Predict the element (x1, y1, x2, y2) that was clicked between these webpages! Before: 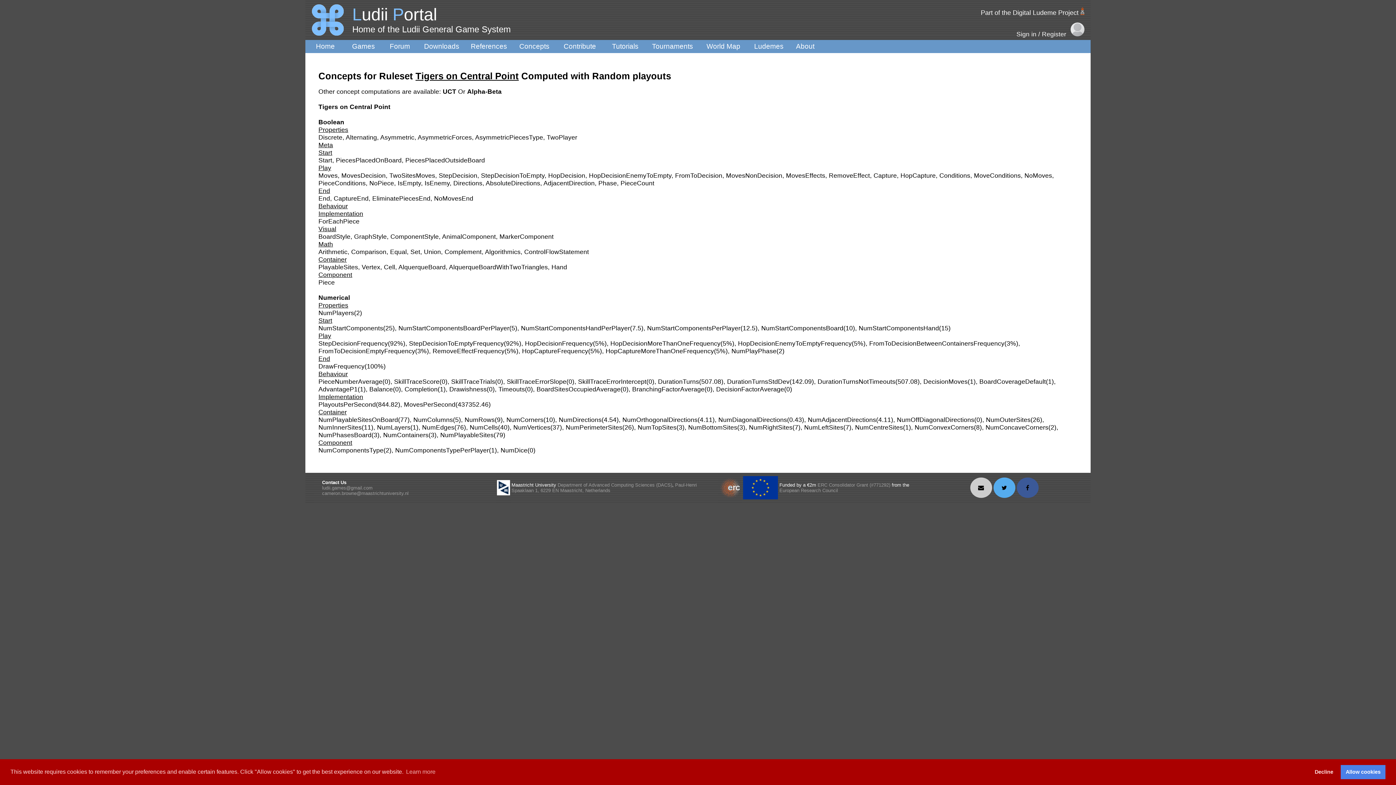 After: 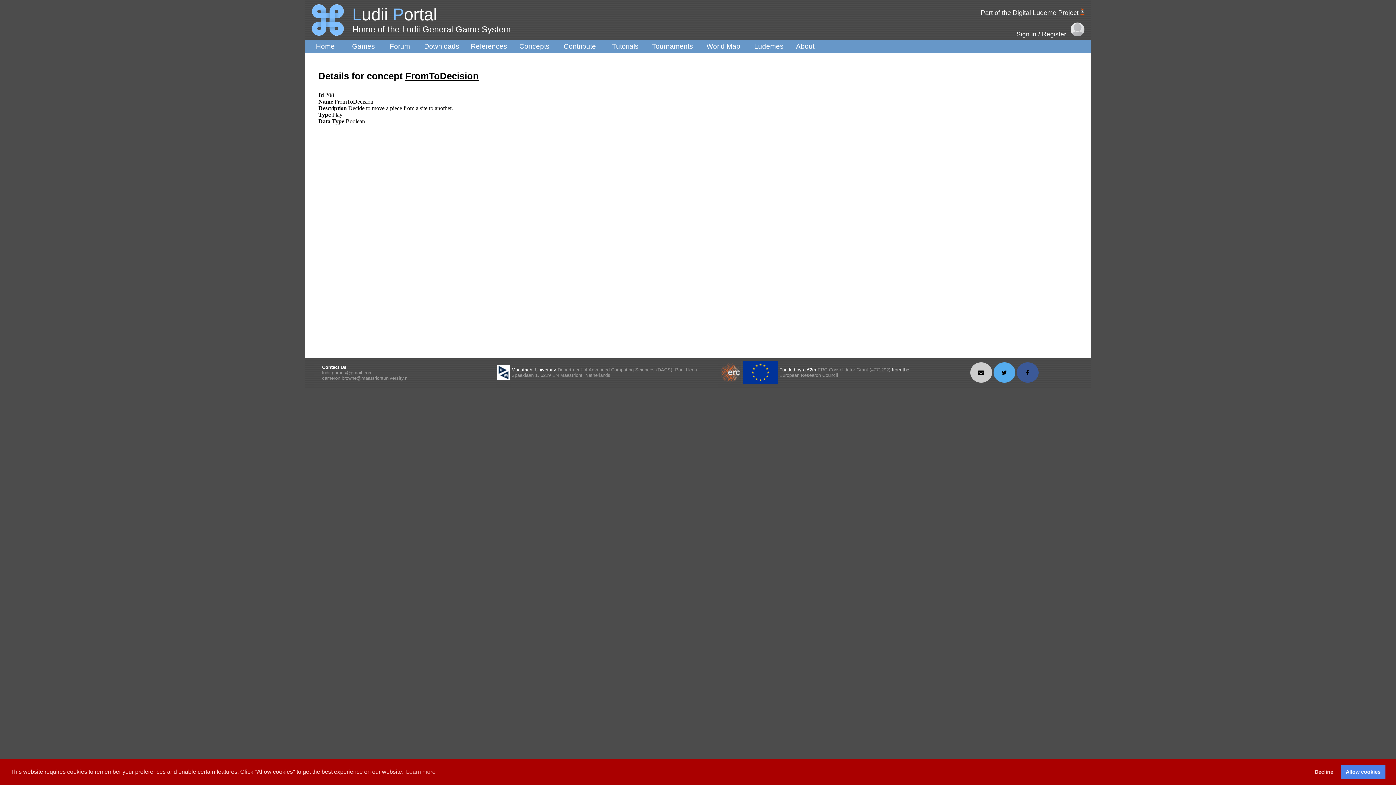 Action: label: FromToDecision bbox: (675, 171, 722, 179)